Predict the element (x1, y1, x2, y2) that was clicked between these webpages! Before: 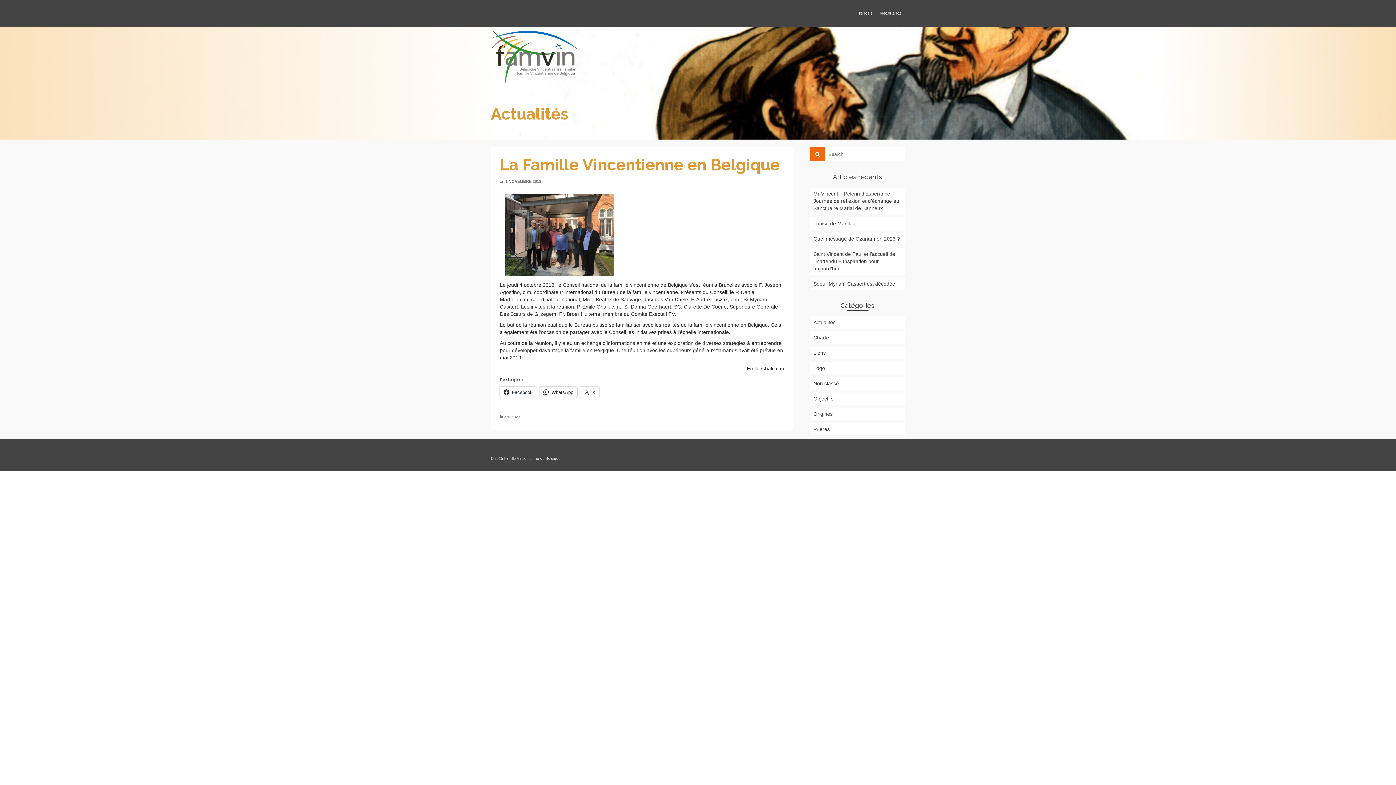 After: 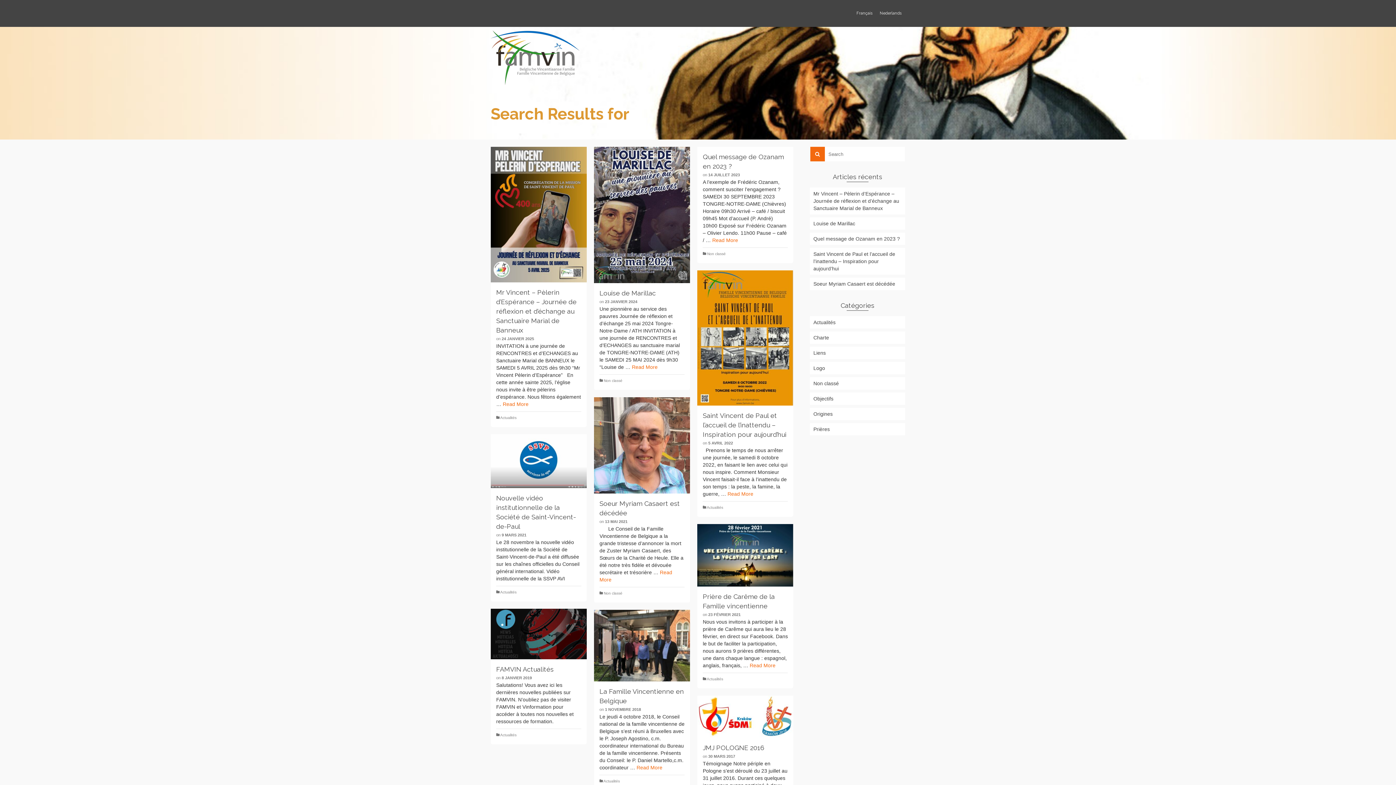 Action: bbox: (810, 146, 825, 161)